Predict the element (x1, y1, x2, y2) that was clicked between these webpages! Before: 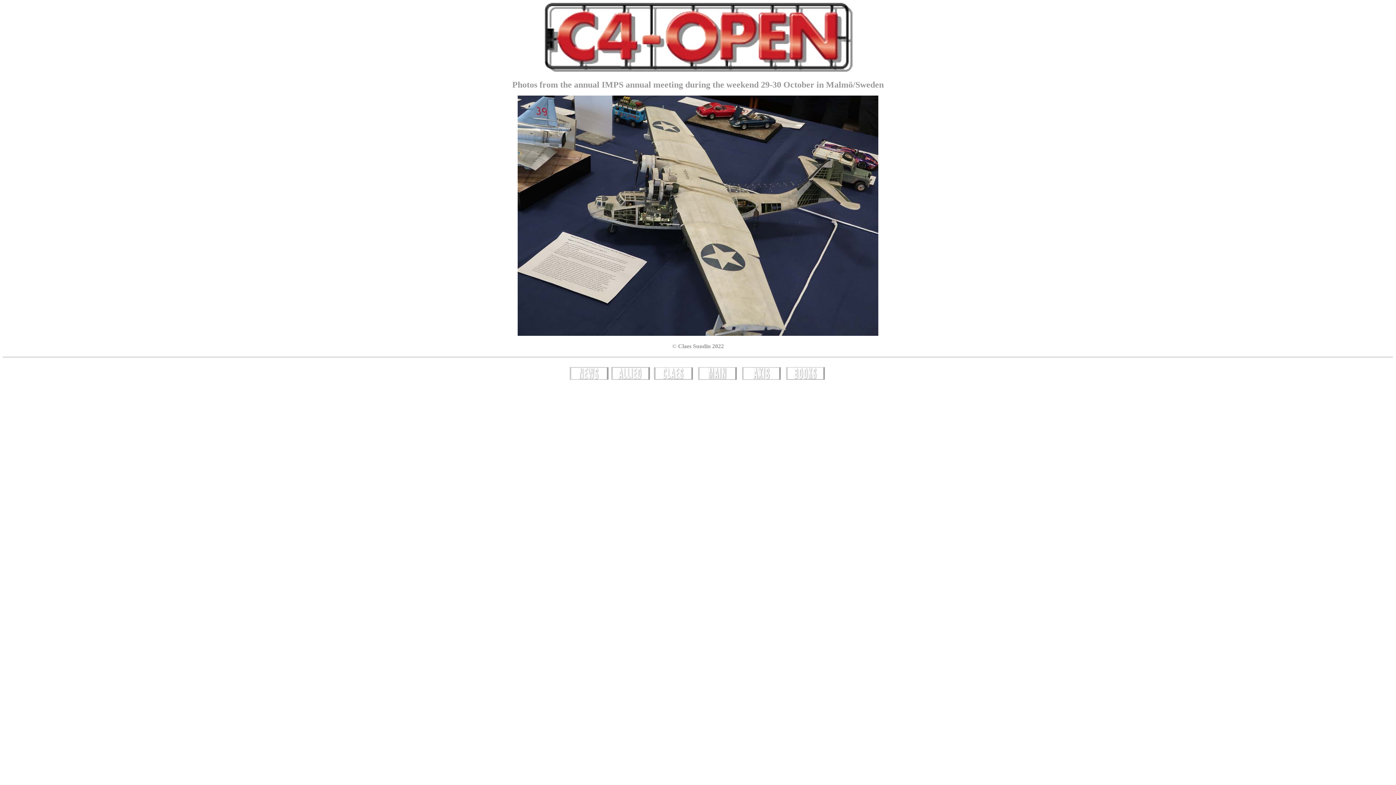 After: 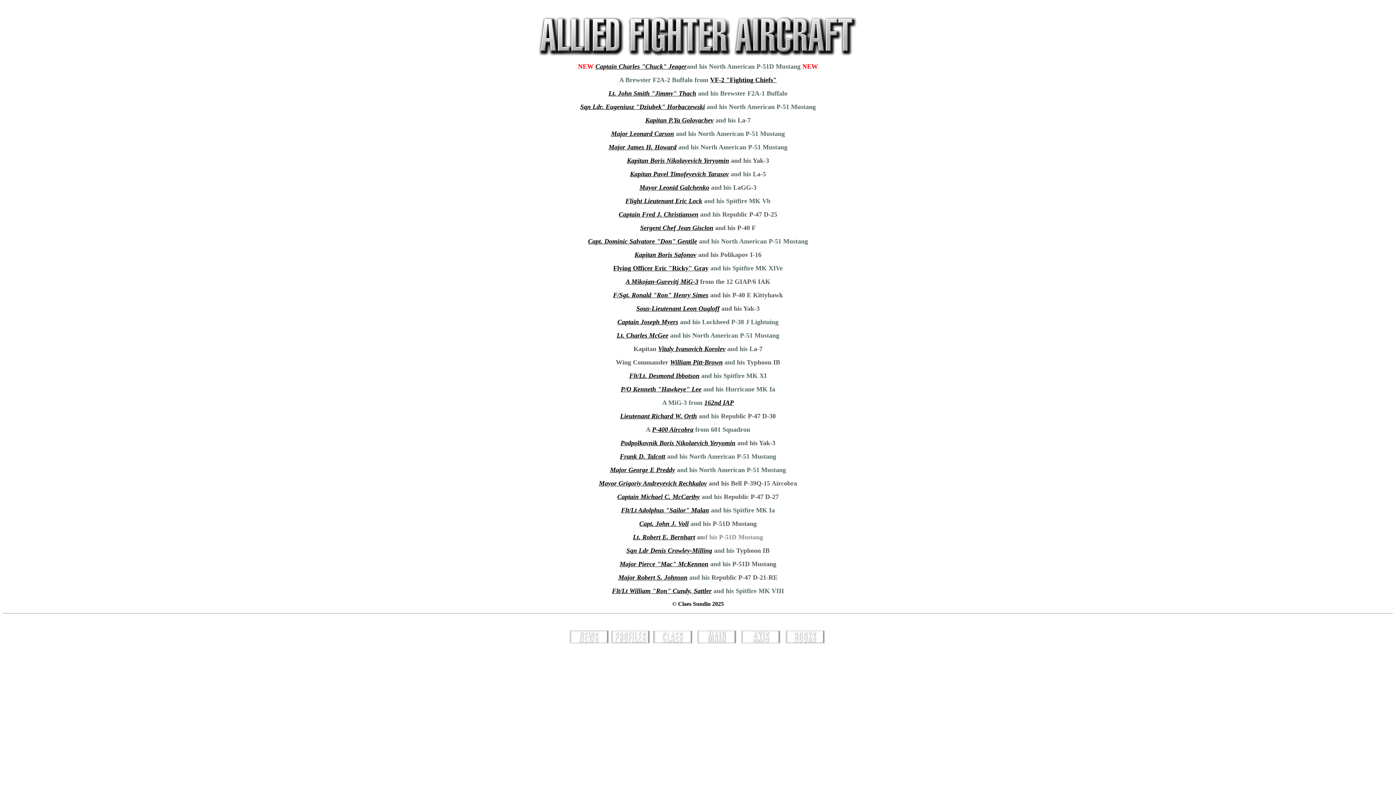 Action: bbox: (611, 374, 650, 380)